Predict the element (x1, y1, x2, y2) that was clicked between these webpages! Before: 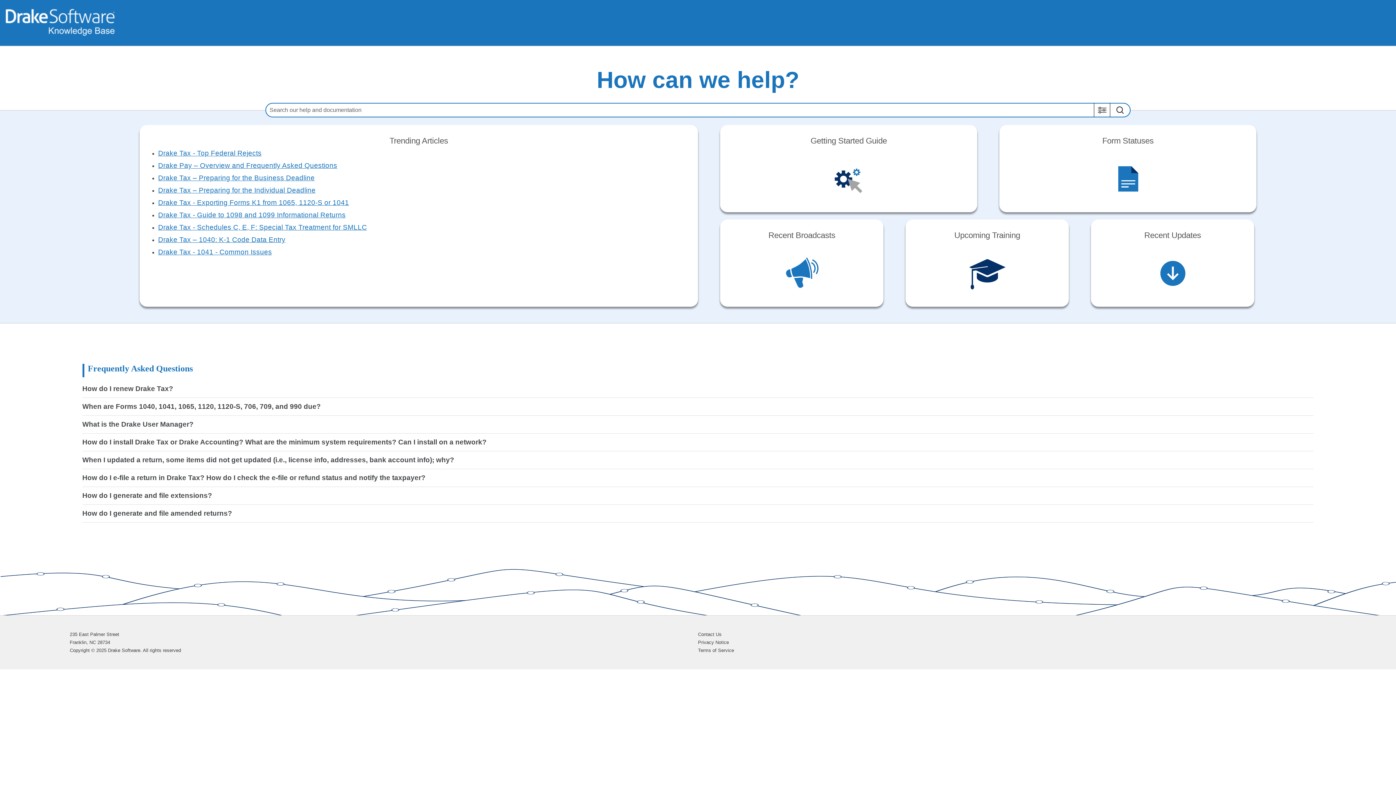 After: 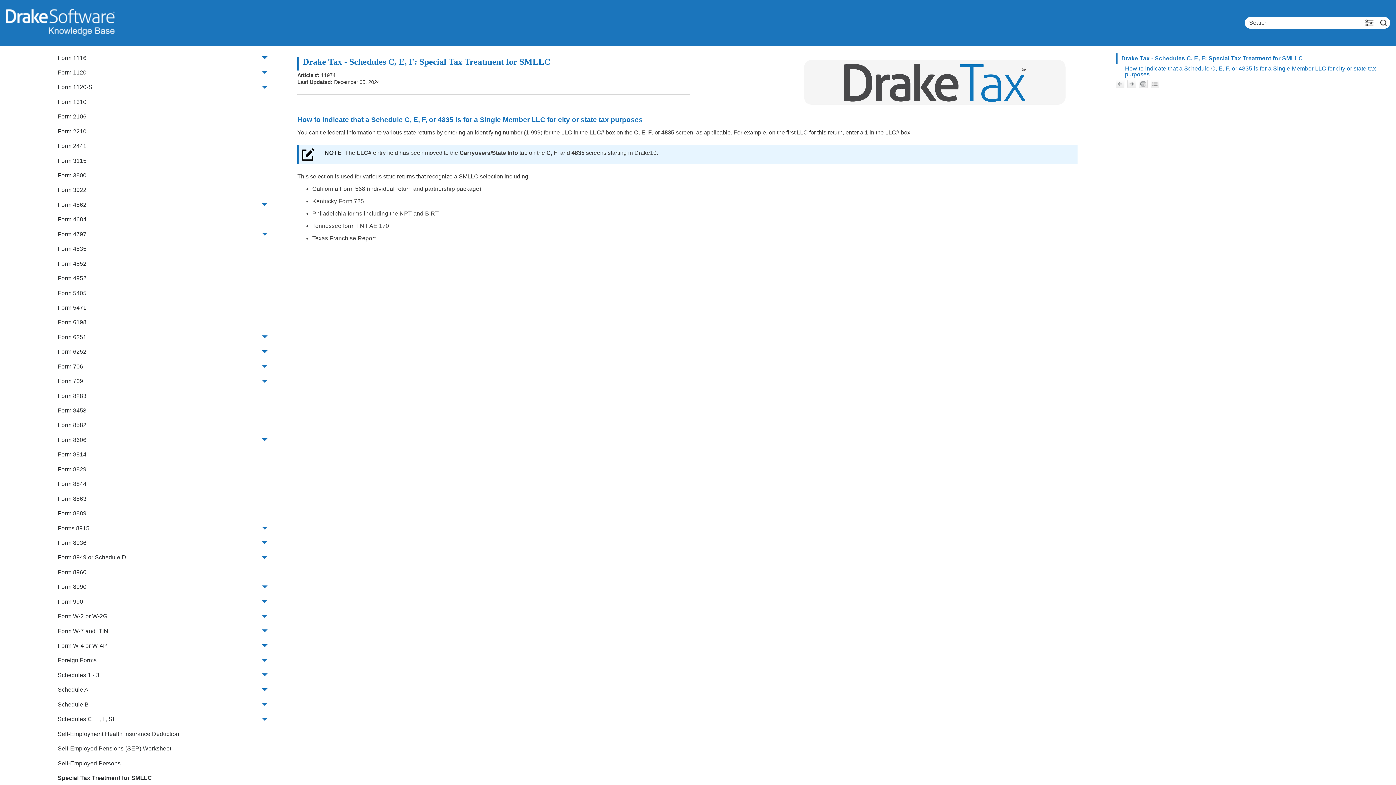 Action: label: Drake Tax - Schedules C, E, F: Special Tax Treatment for SMLLC bbox: (158, 223, 367, 231)